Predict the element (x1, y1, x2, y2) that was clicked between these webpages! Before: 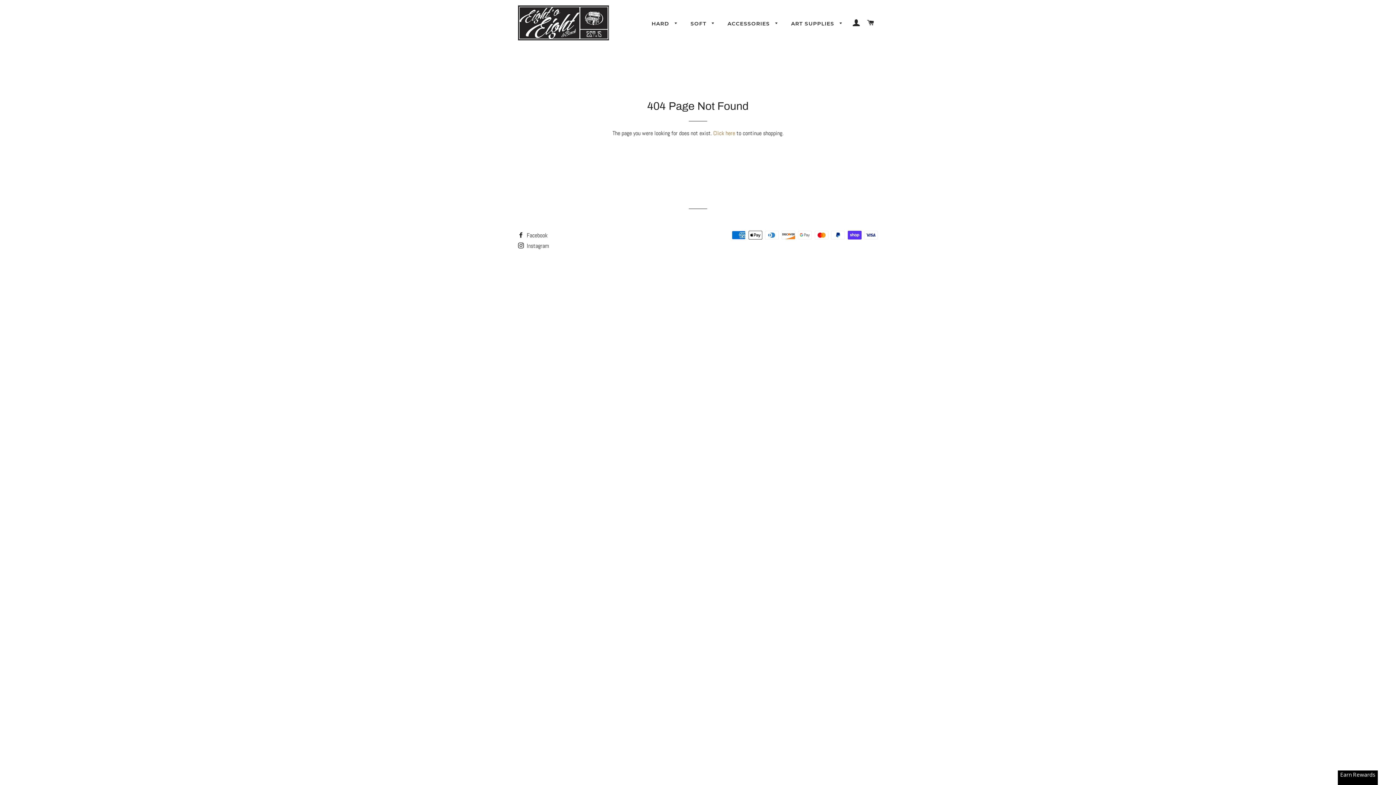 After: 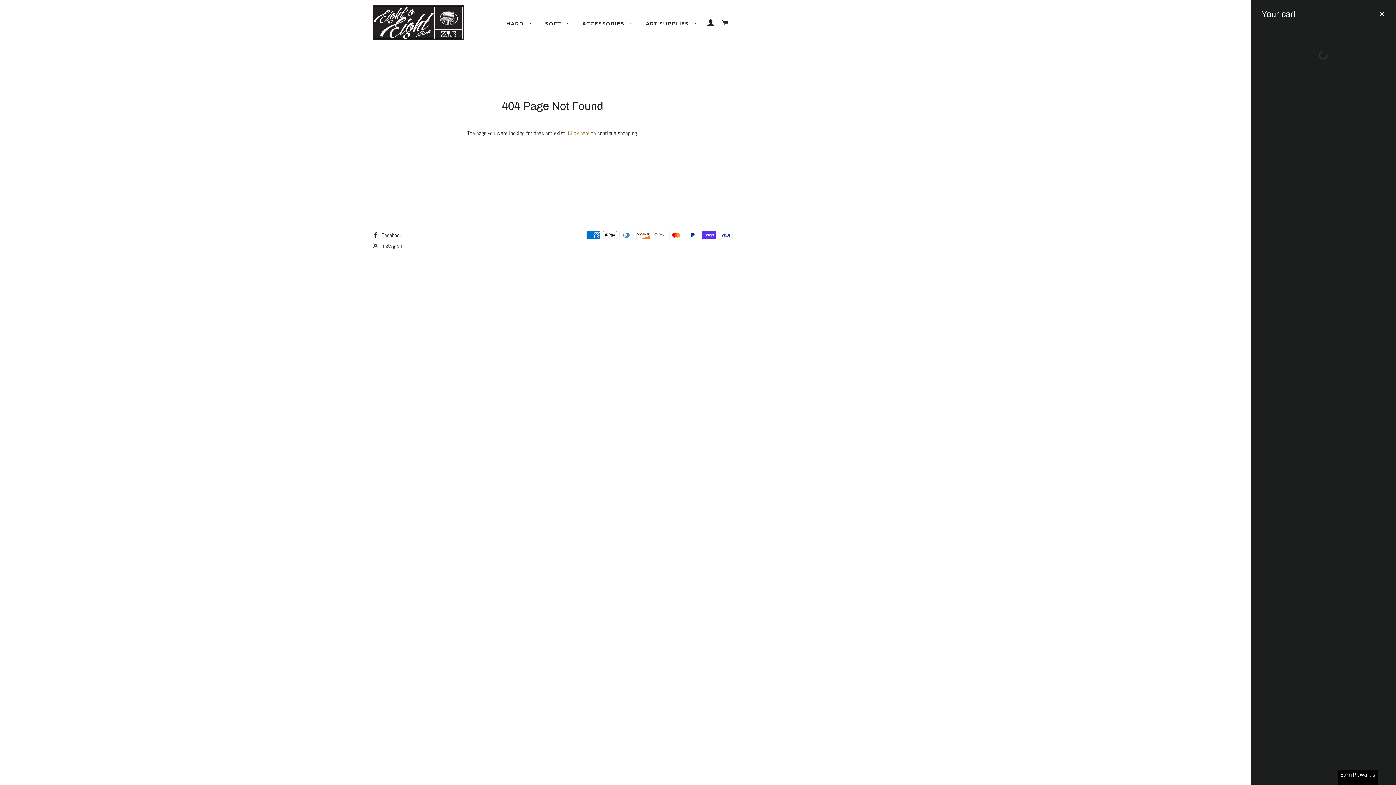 Action: bbox: (864, 12, 877, 33) label: CART